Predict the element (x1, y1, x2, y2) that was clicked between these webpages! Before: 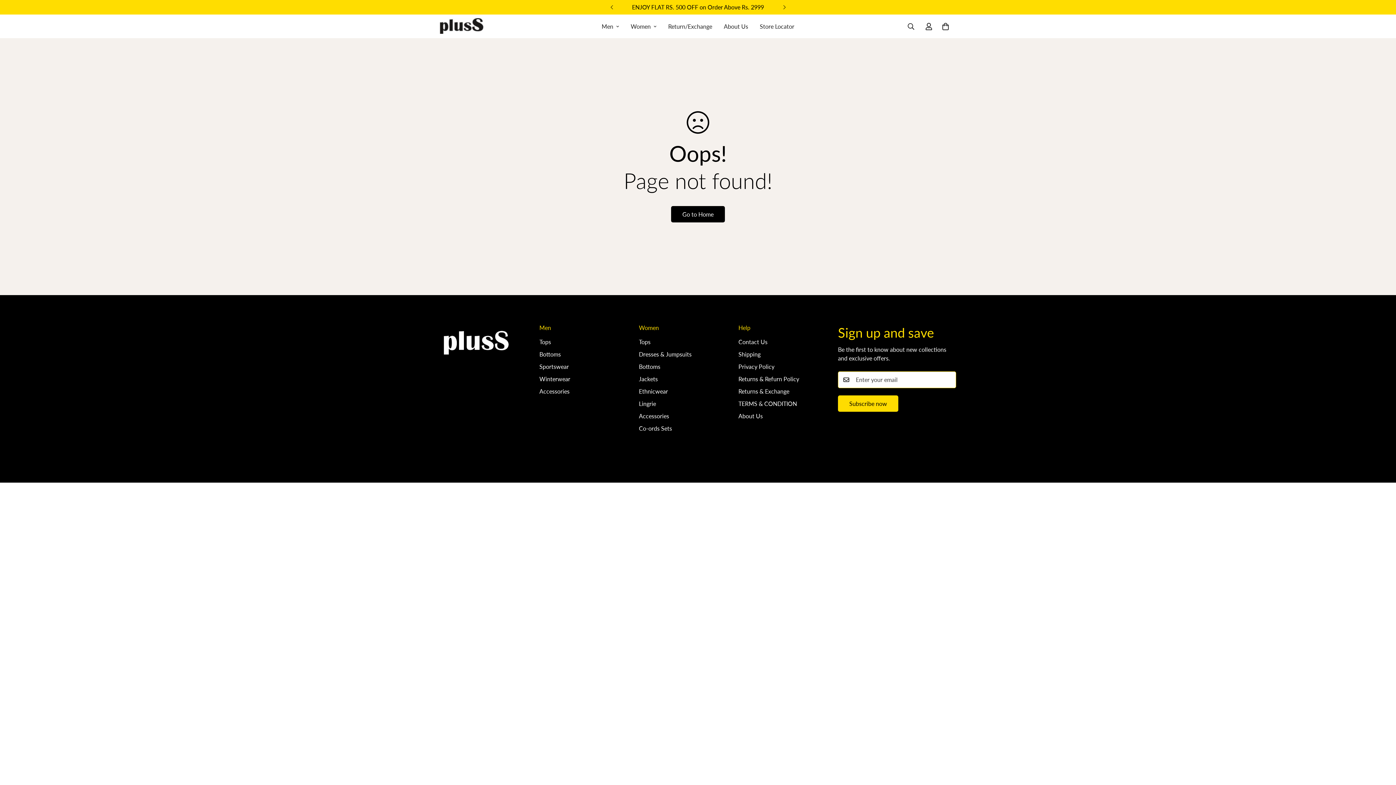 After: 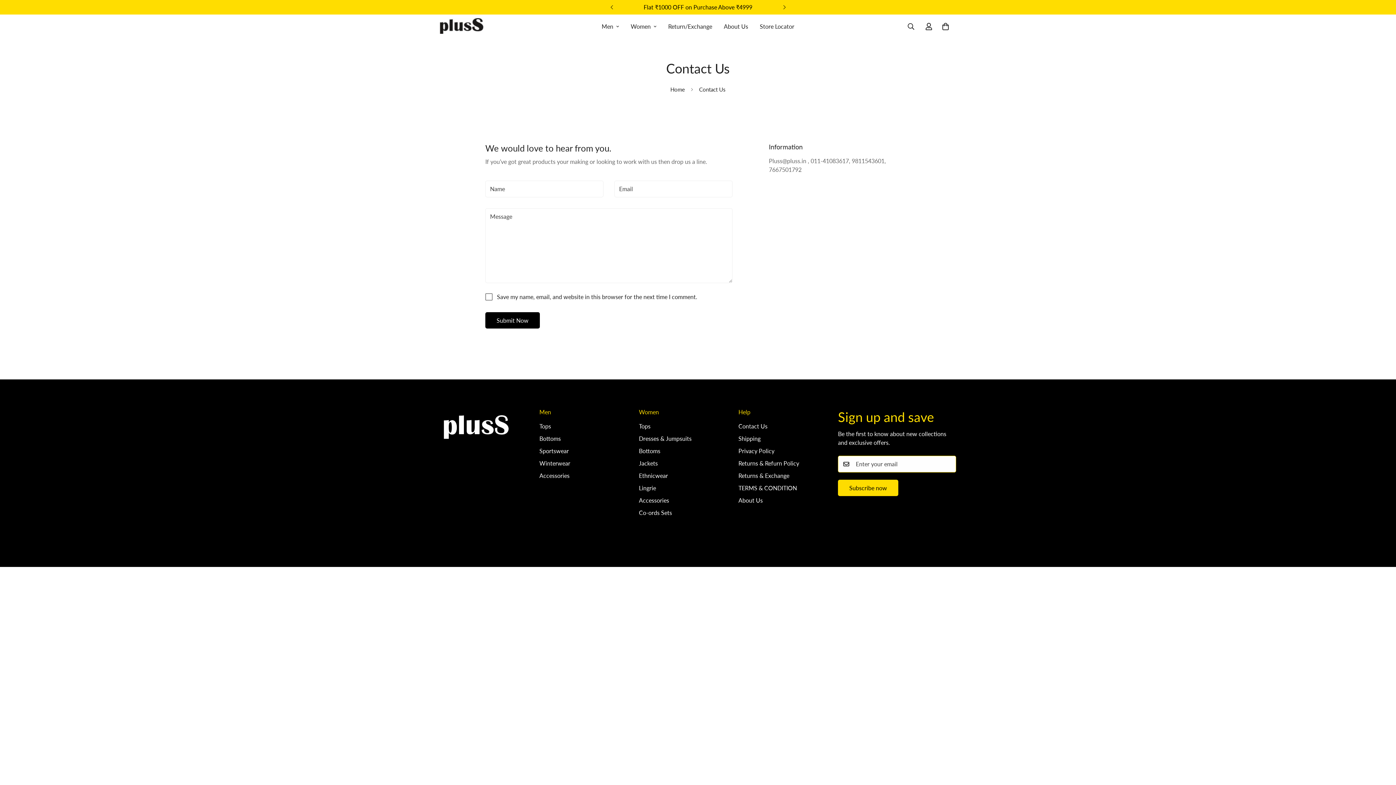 Action: bbox: (738, 338, 767, 345) label: Contact Us